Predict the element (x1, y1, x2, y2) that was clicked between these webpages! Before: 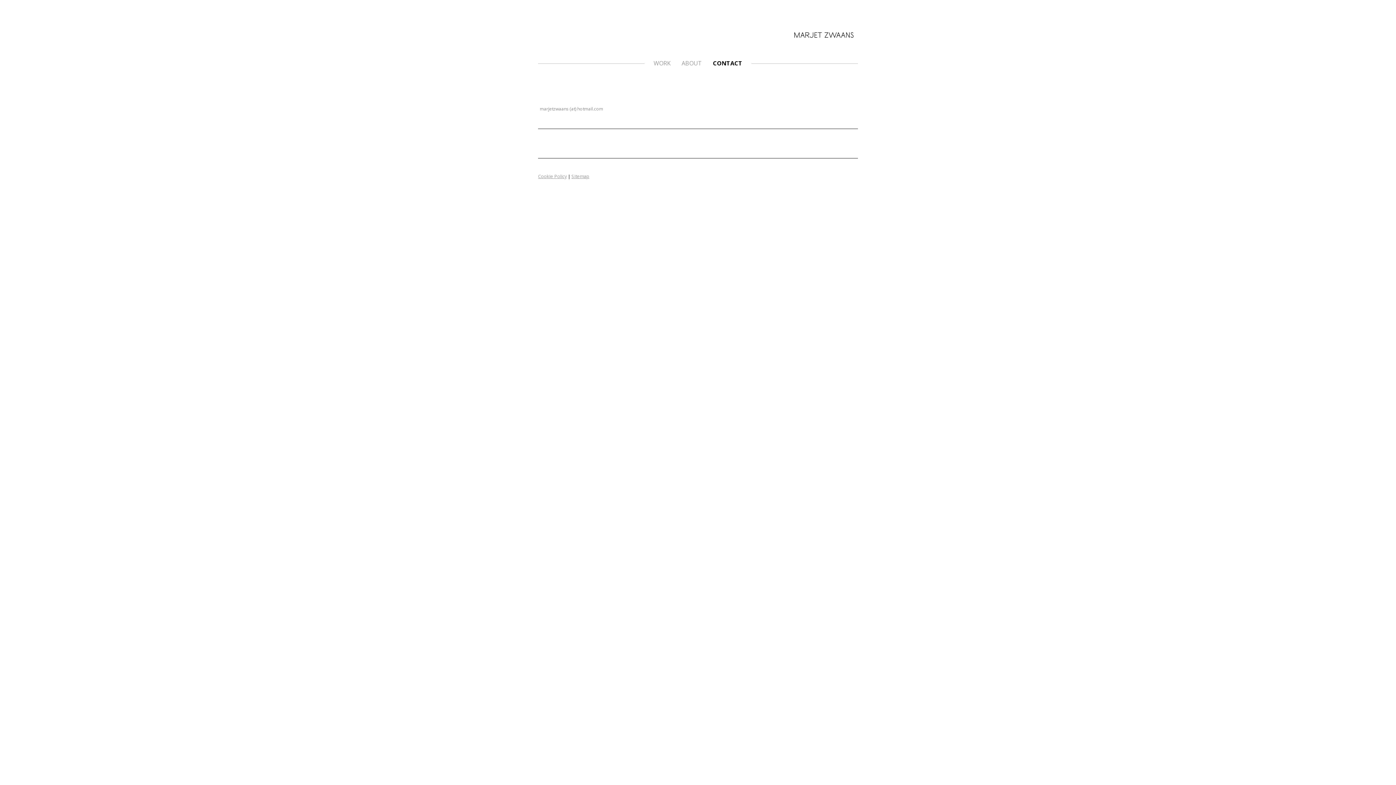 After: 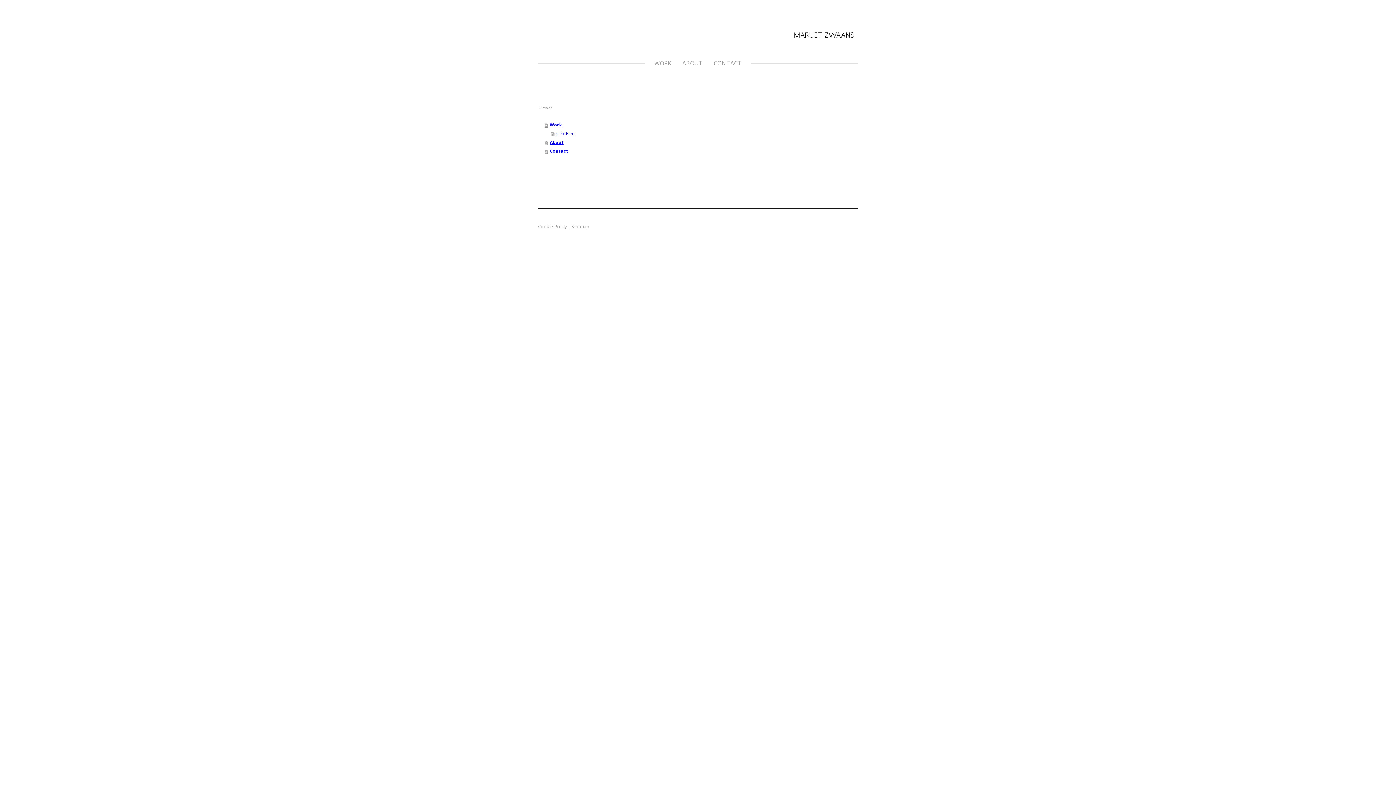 Action: label: Sitemap bbox: (571, 173, 589, 179)